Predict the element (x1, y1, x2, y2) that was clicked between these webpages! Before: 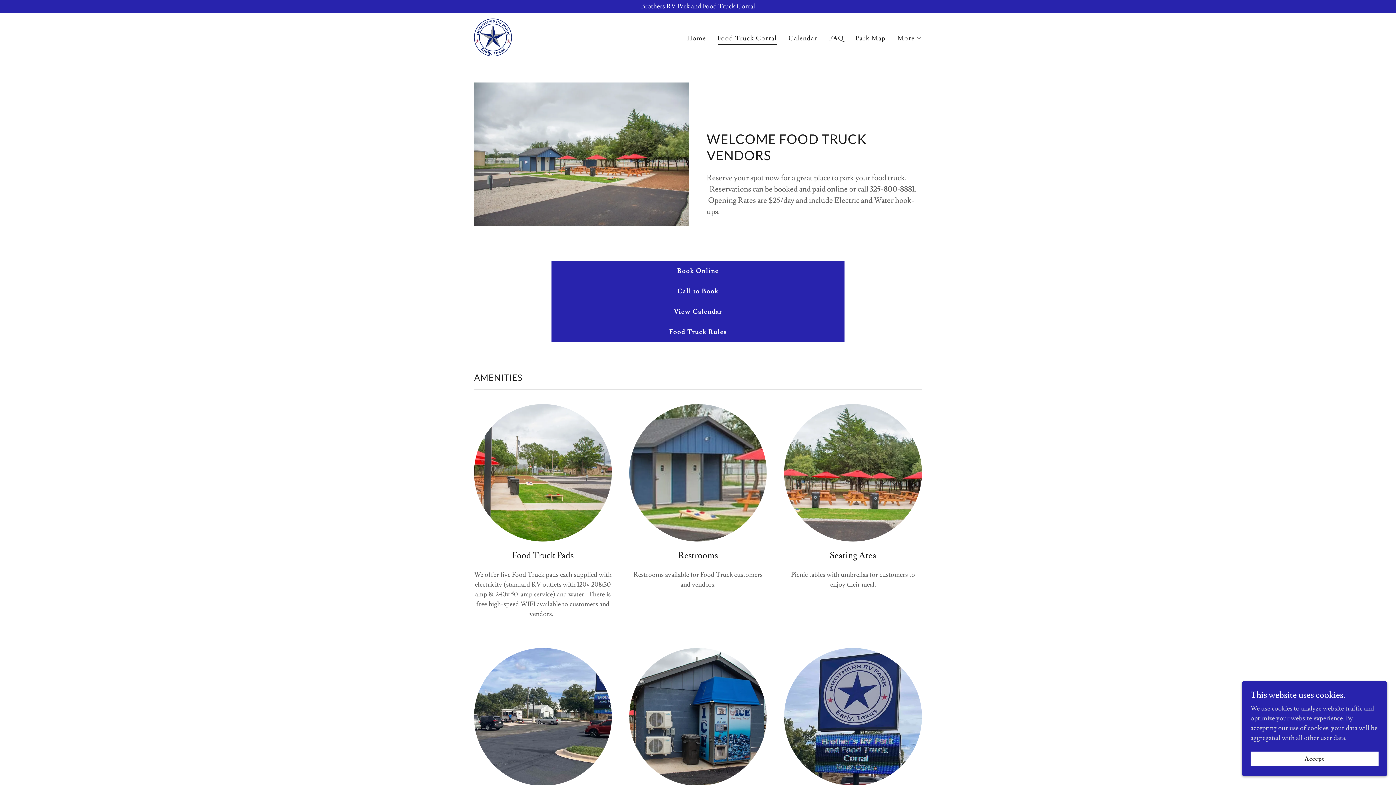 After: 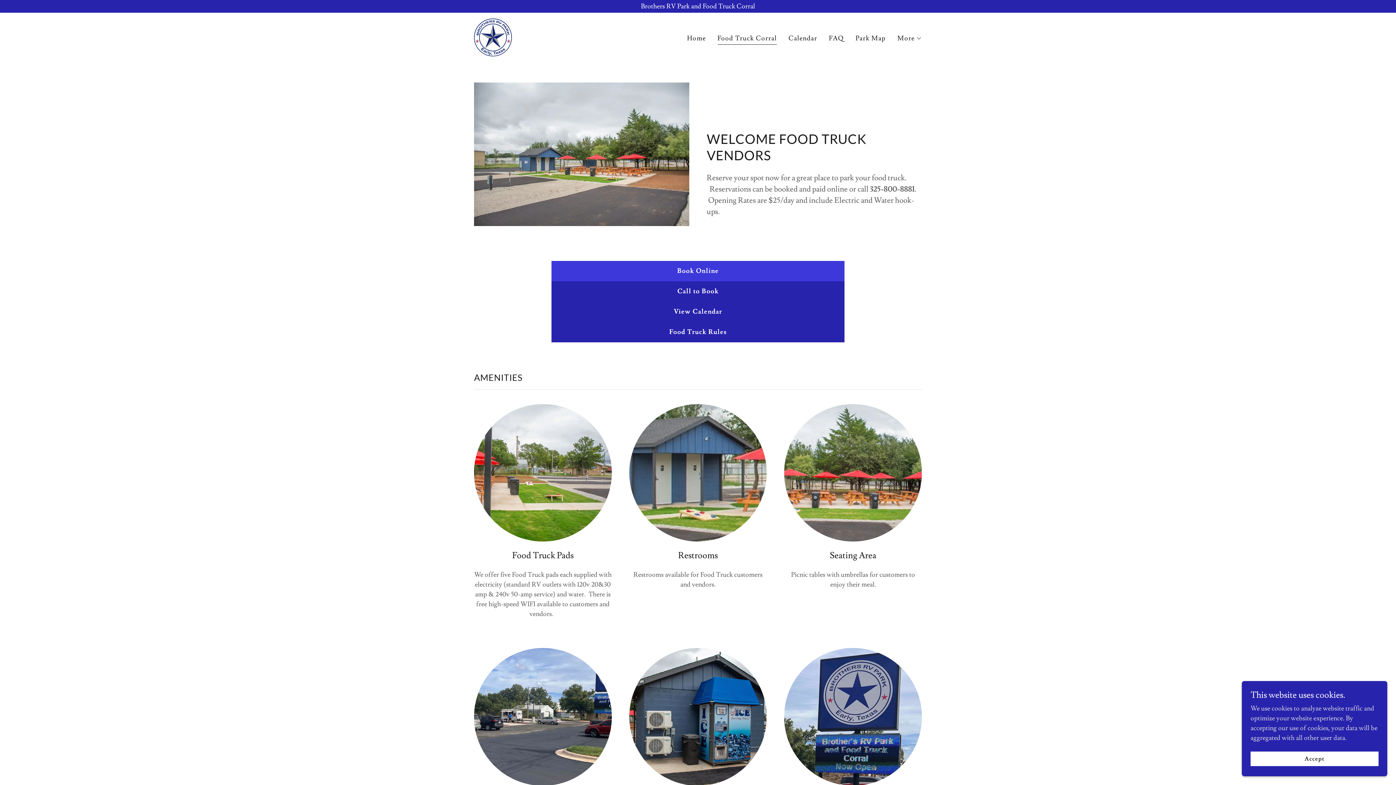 Action: label: Book Online bbox: (551, 260, 844, 281)